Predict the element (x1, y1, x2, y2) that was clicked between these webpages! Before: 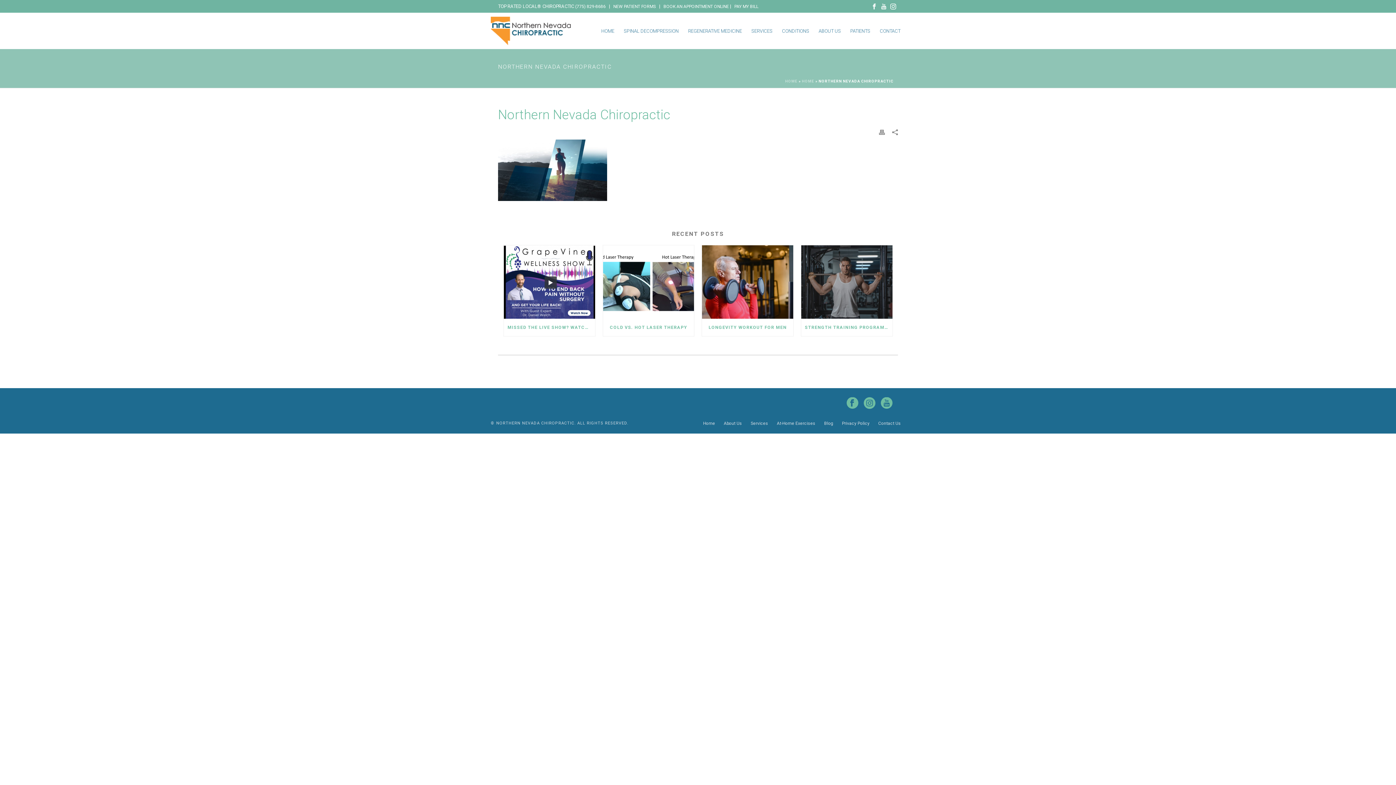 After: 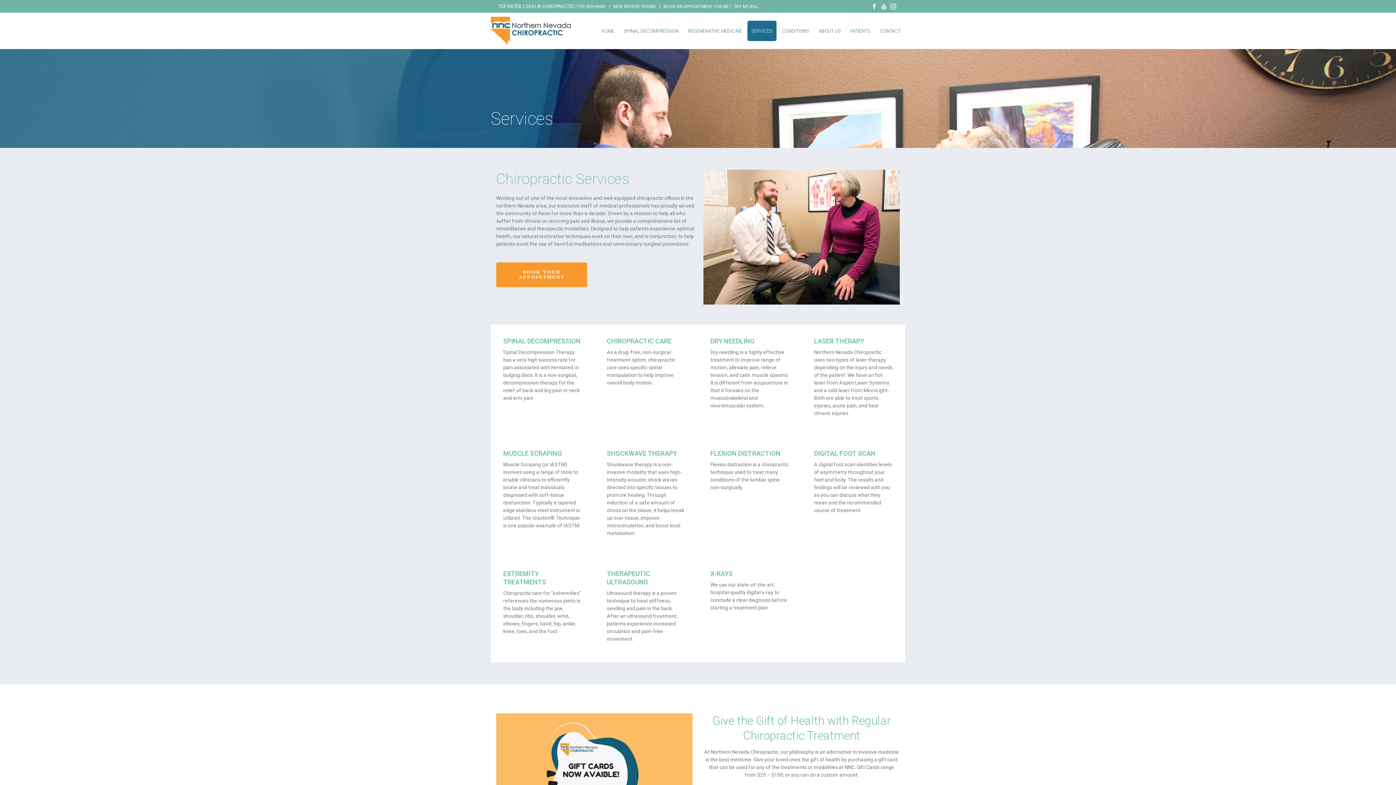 Action: bbox: (747, 20, 776, 41) label: SERVICES